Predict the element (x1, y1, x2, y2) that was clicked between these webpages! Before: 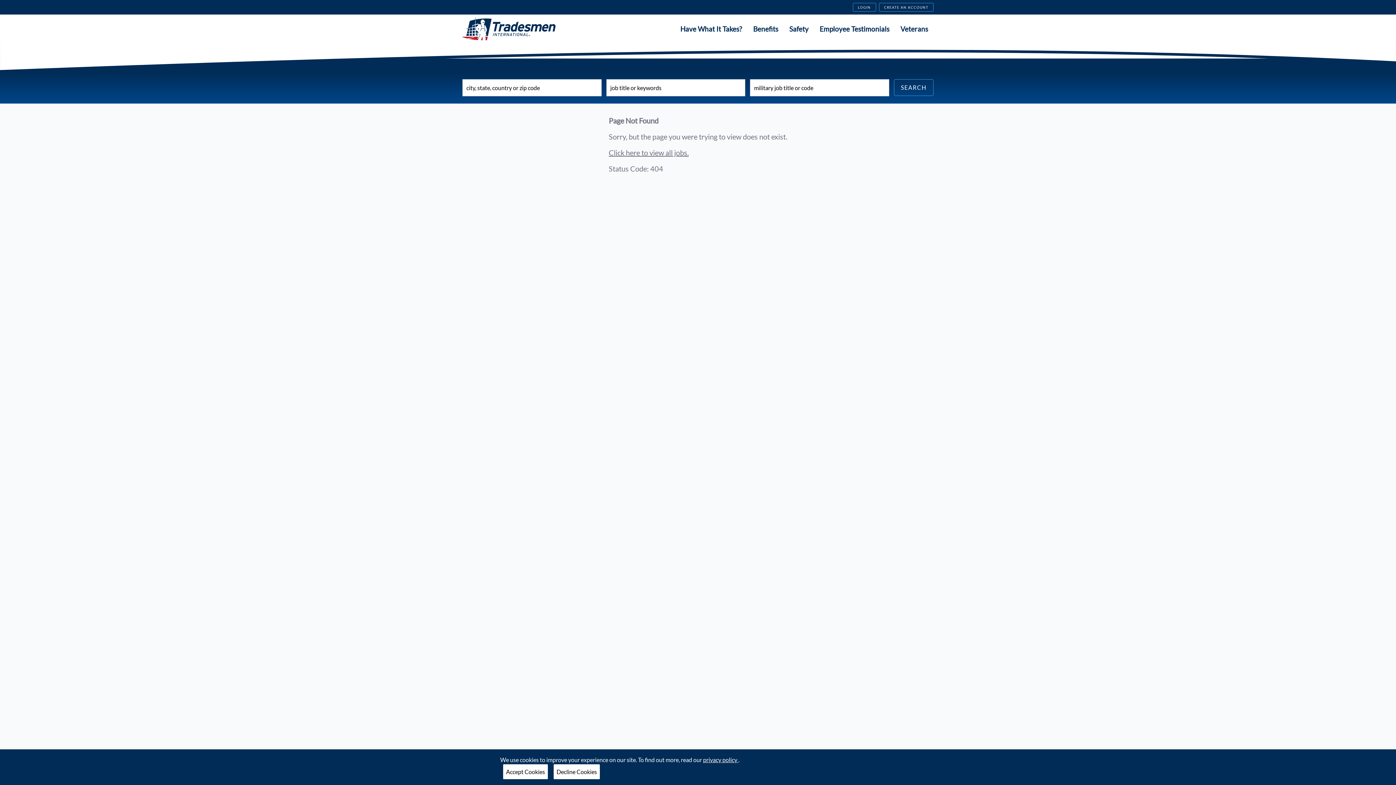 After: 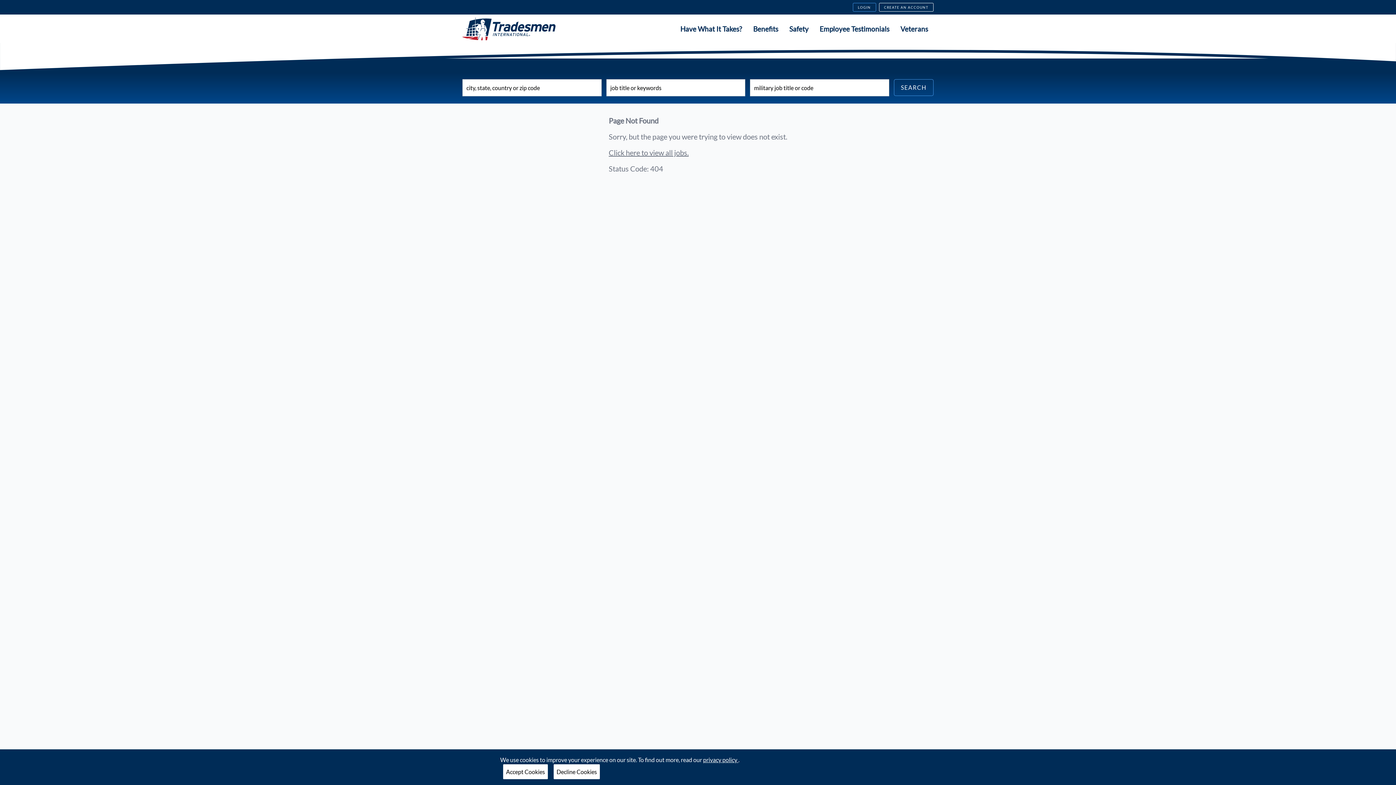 Action: label: CREATE AN ACCOUNT bbox: (879, 3, 933, 11)